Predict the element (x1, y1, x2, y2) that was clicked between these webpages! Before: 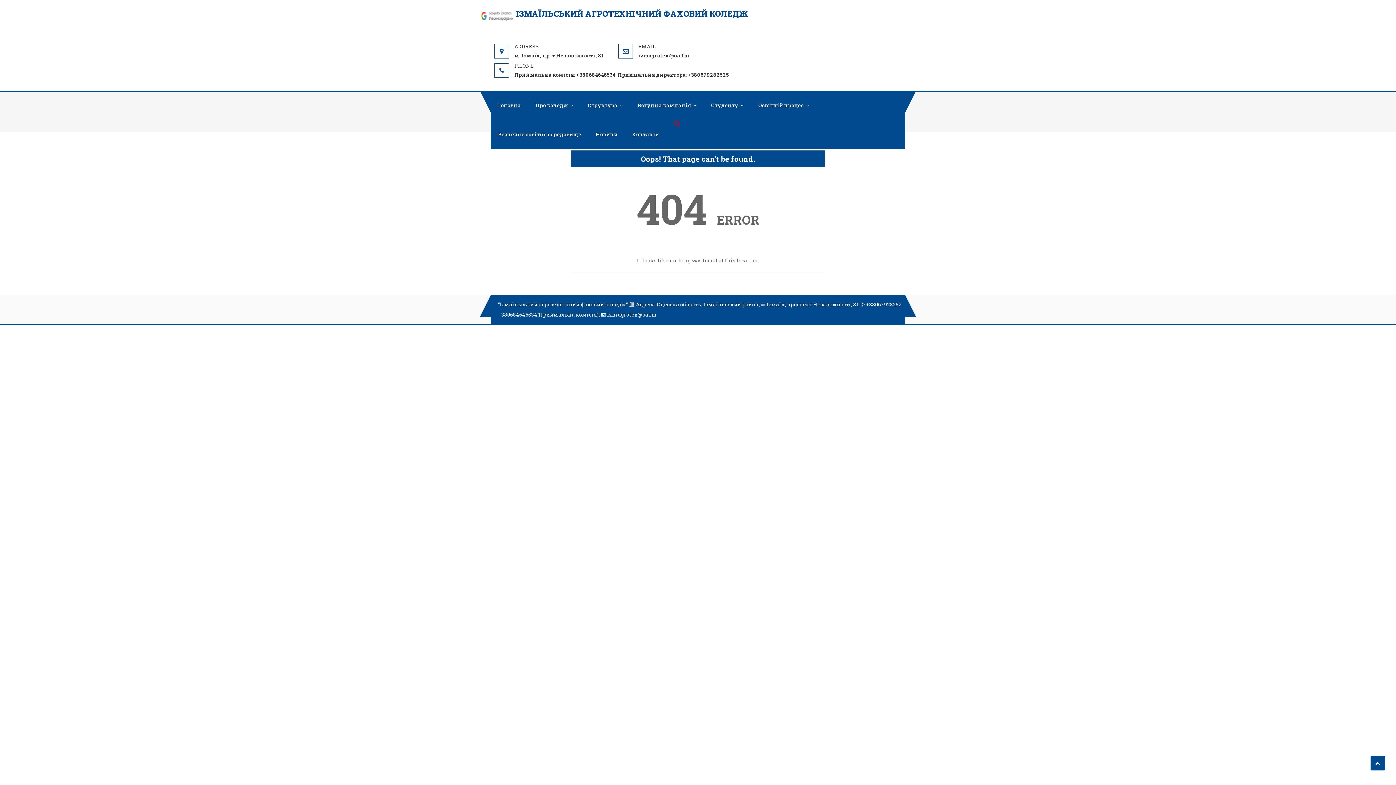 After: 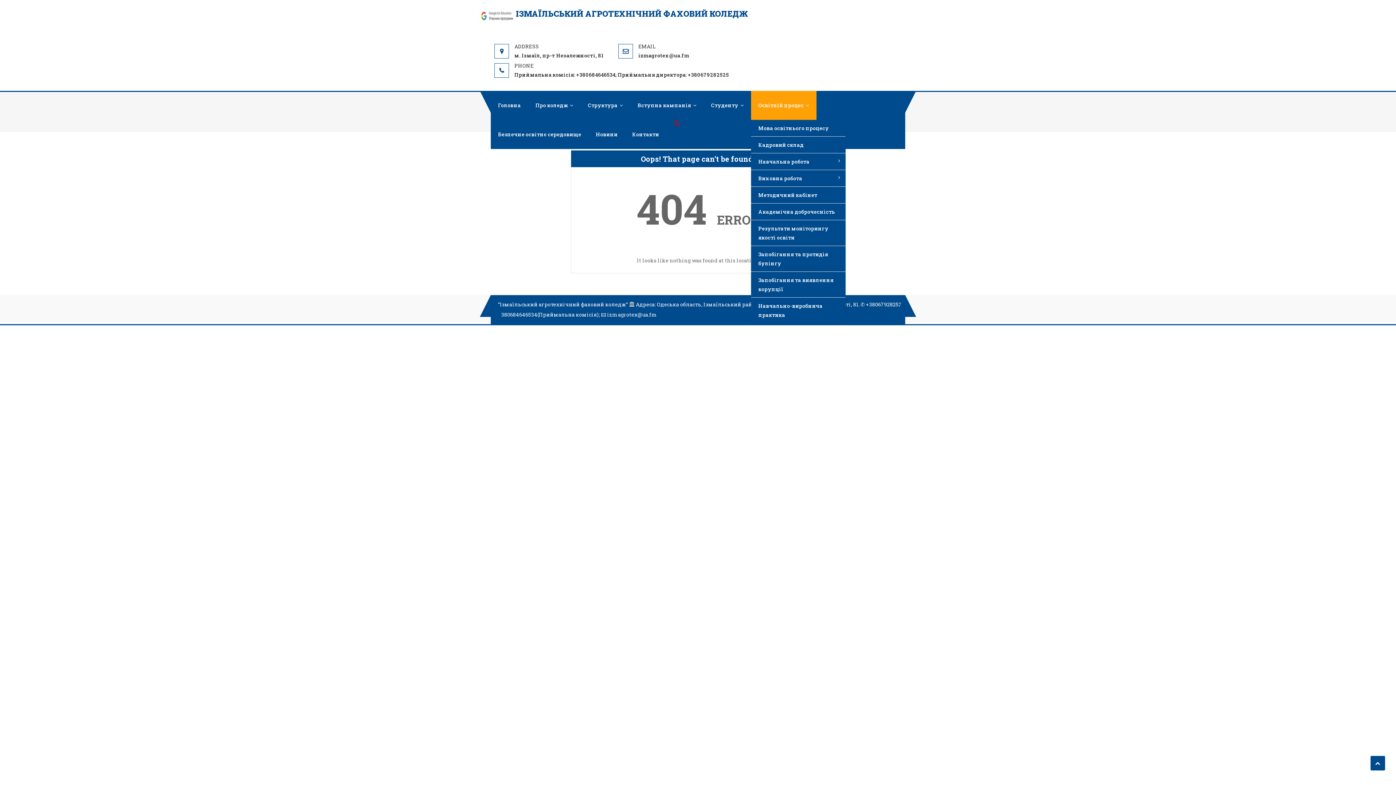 Action: bbox: (751, 90, 816, 120) label: Освітній процес